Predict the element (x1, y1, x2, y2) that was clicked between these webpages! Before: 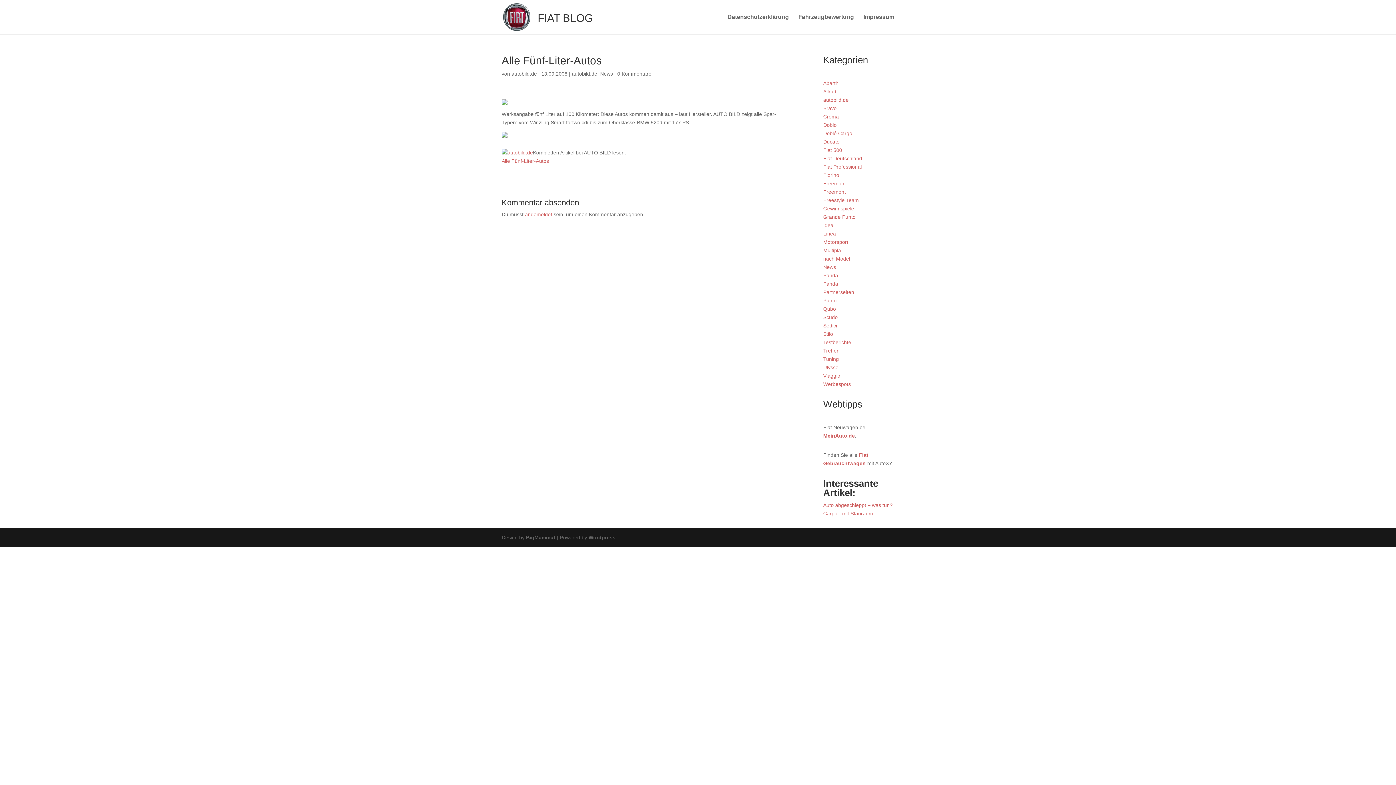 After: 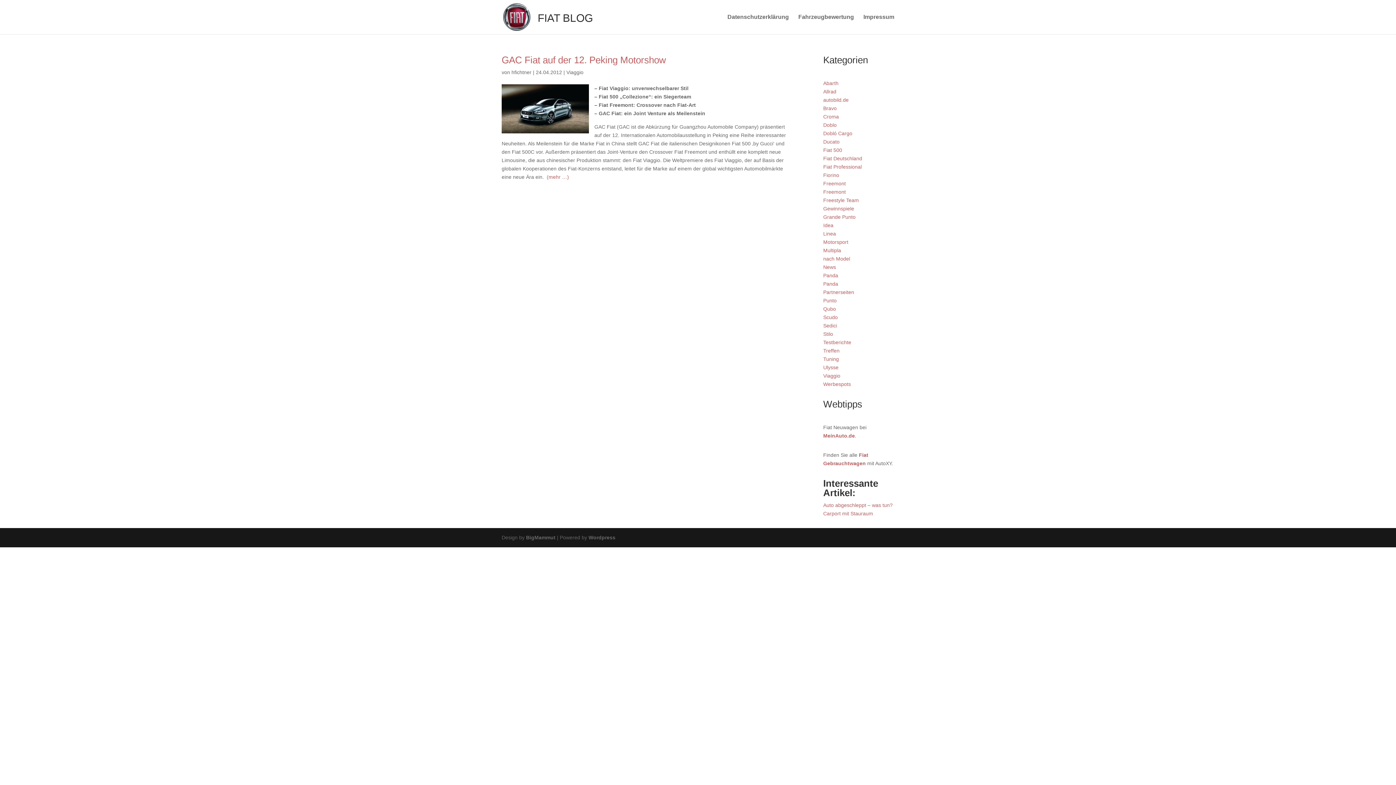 Action: label: Viaggio bbox: (823, 373, 840, 378)